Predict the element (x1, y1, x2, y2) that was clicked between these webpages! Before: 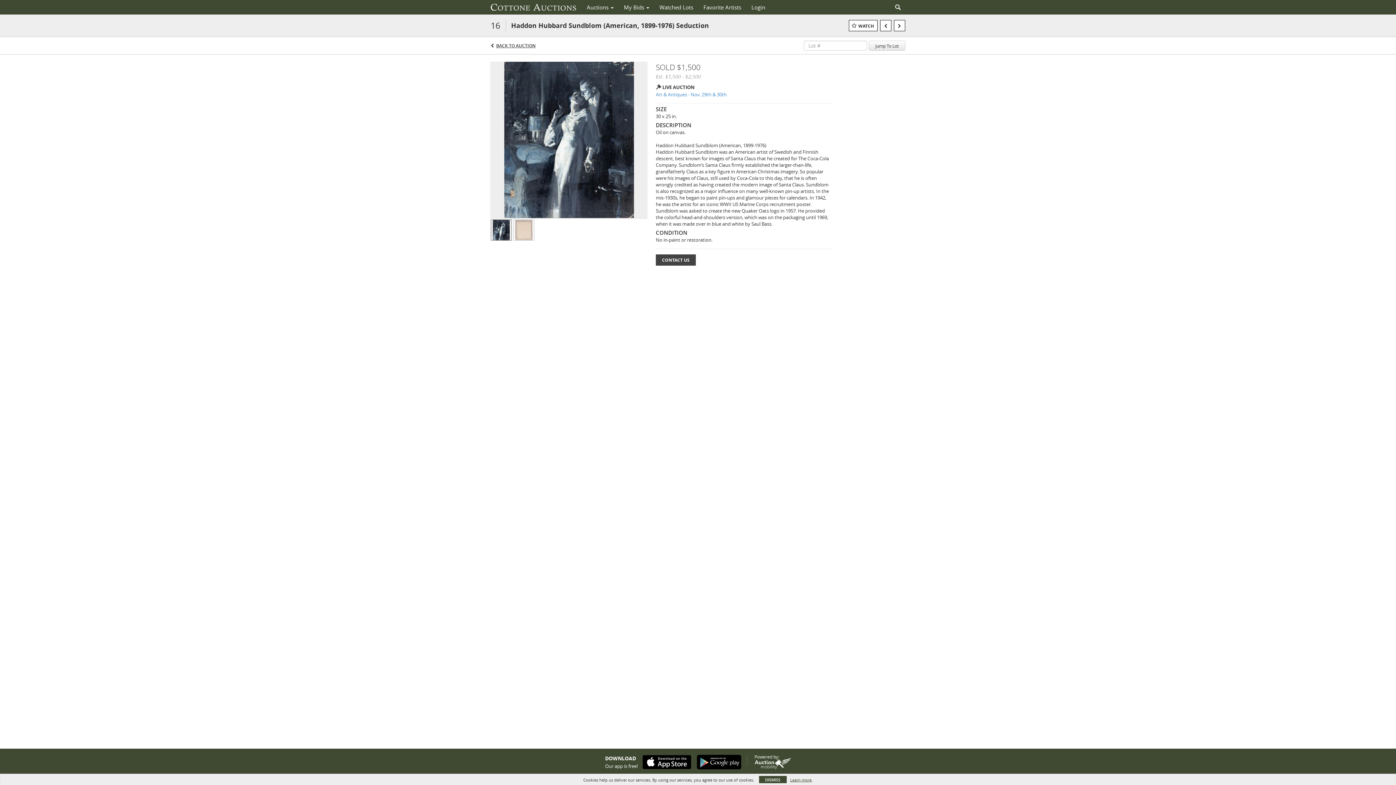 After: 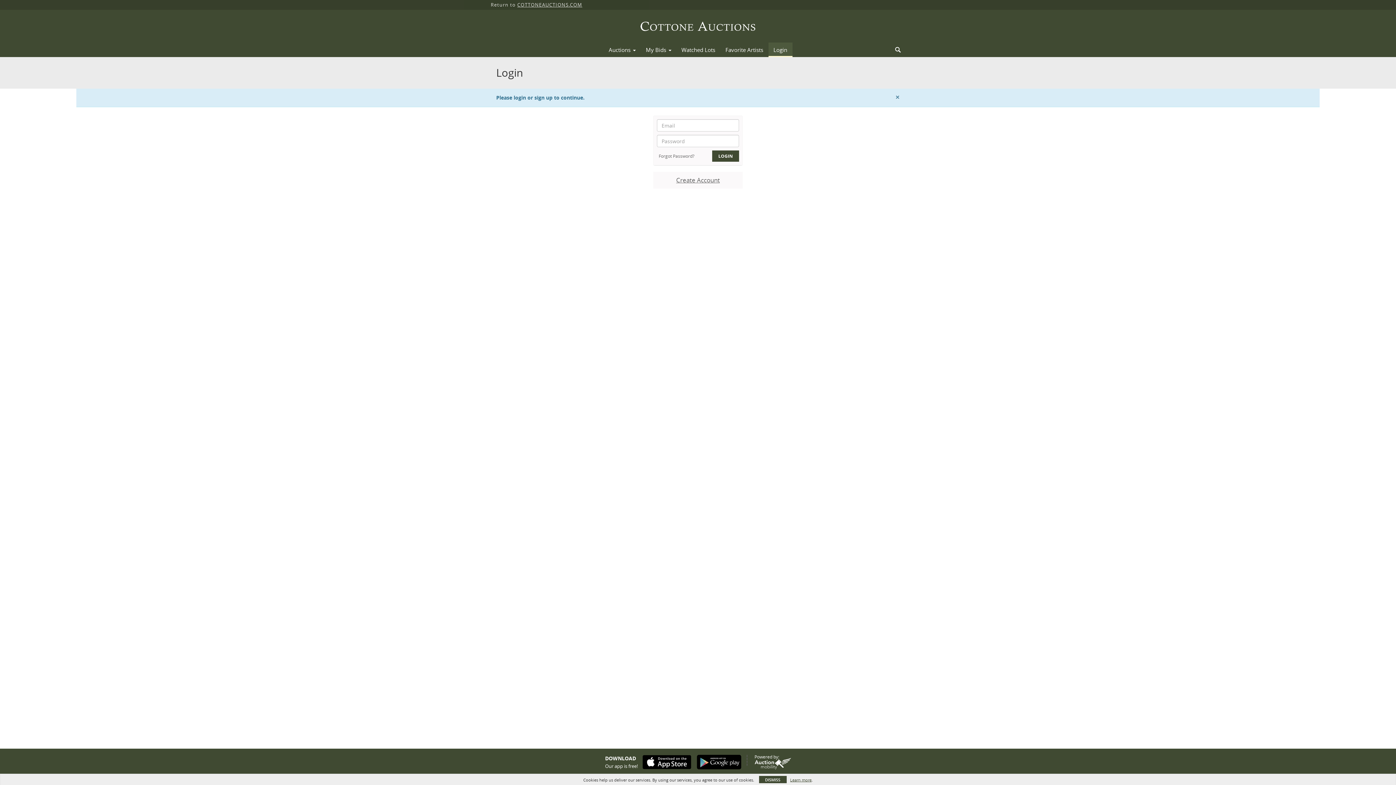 Action: bbox: (849, 20, 877, 31) label: WATCH